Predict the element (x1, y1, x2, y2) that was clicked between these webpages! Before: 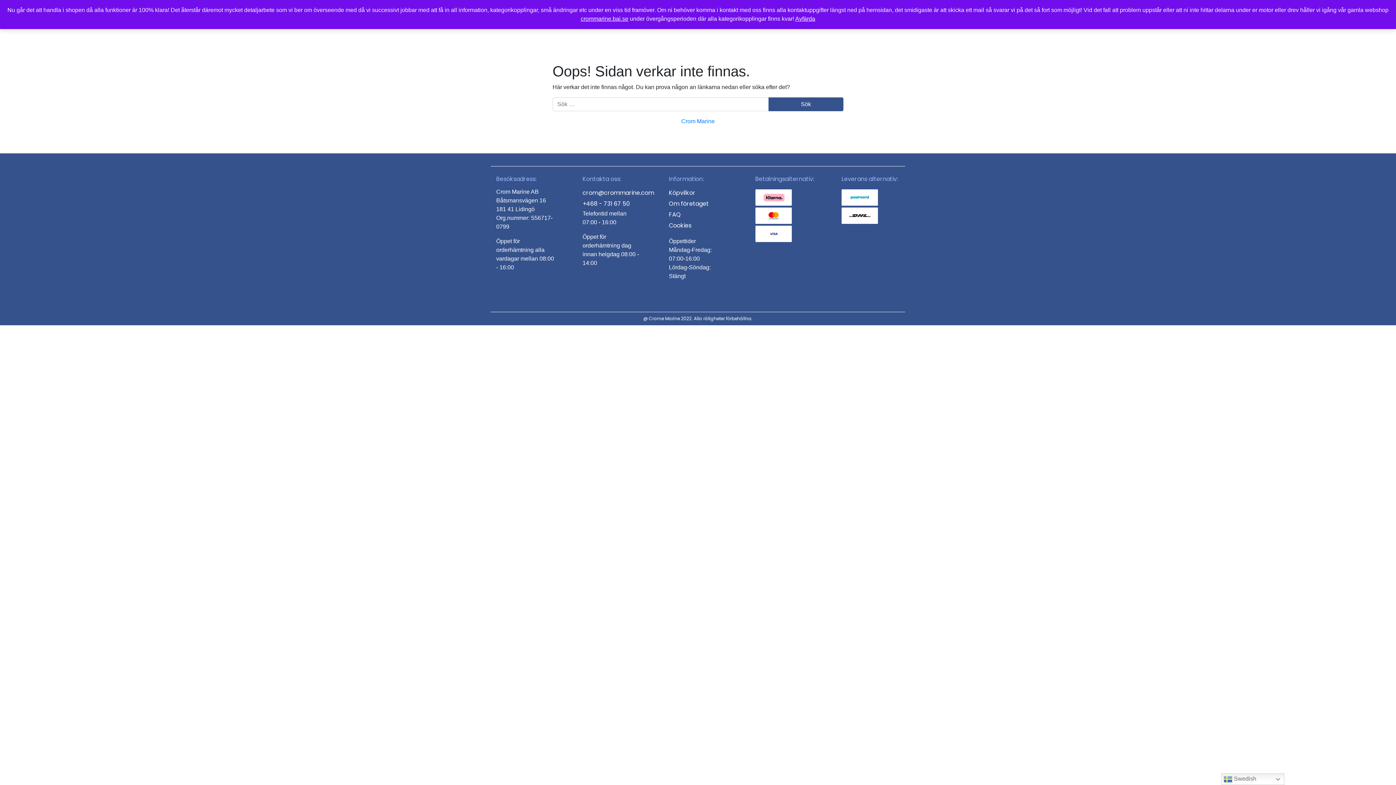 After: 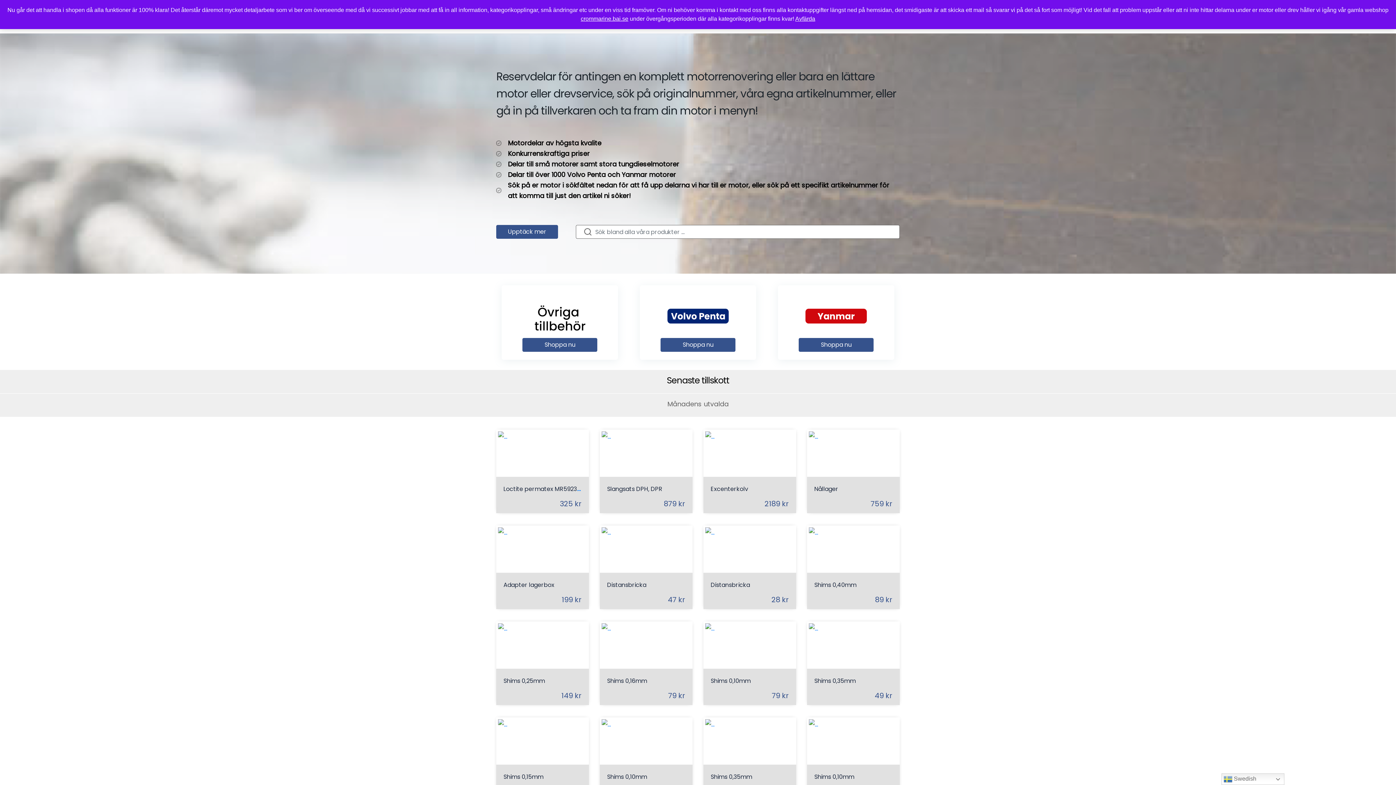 Action: label: Crom Marine bbox: (681, 117, 714, 125)